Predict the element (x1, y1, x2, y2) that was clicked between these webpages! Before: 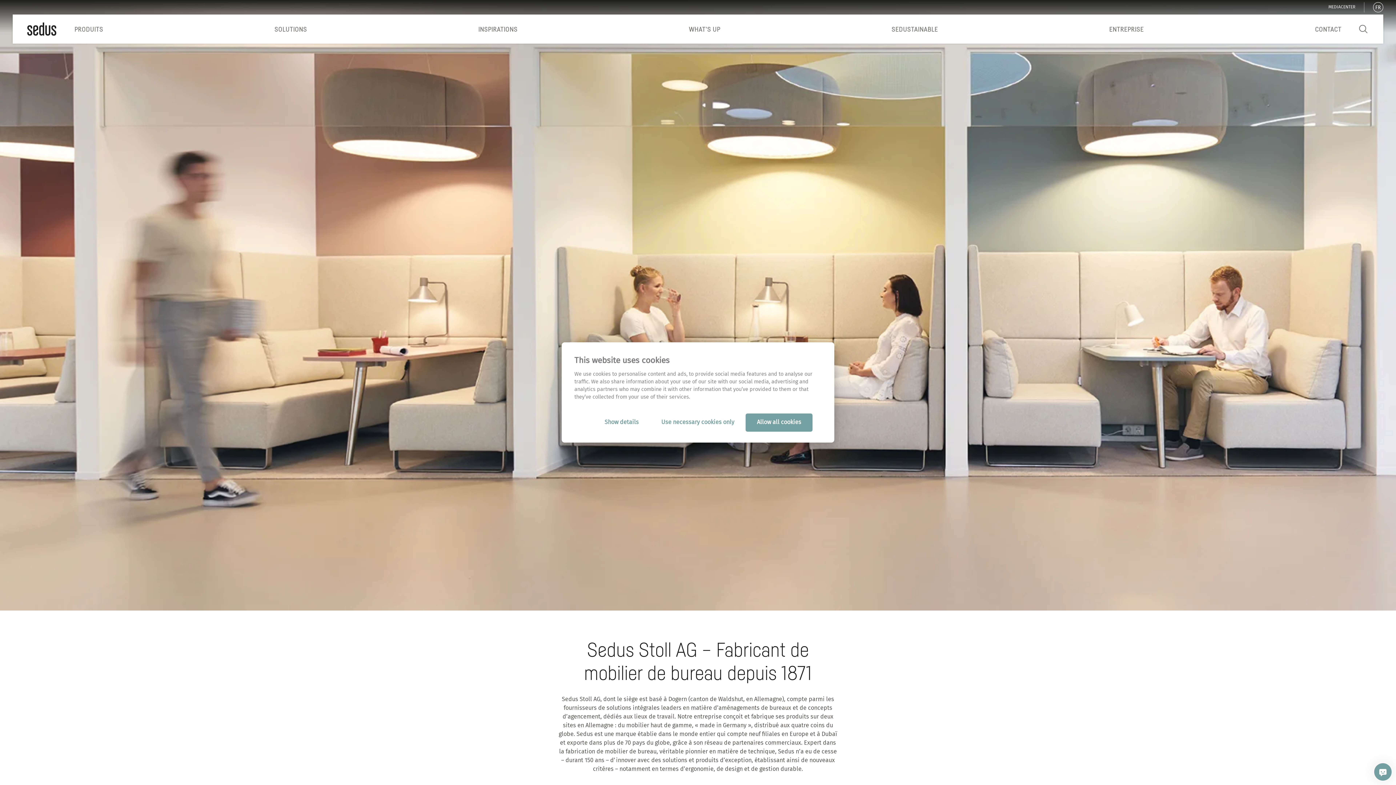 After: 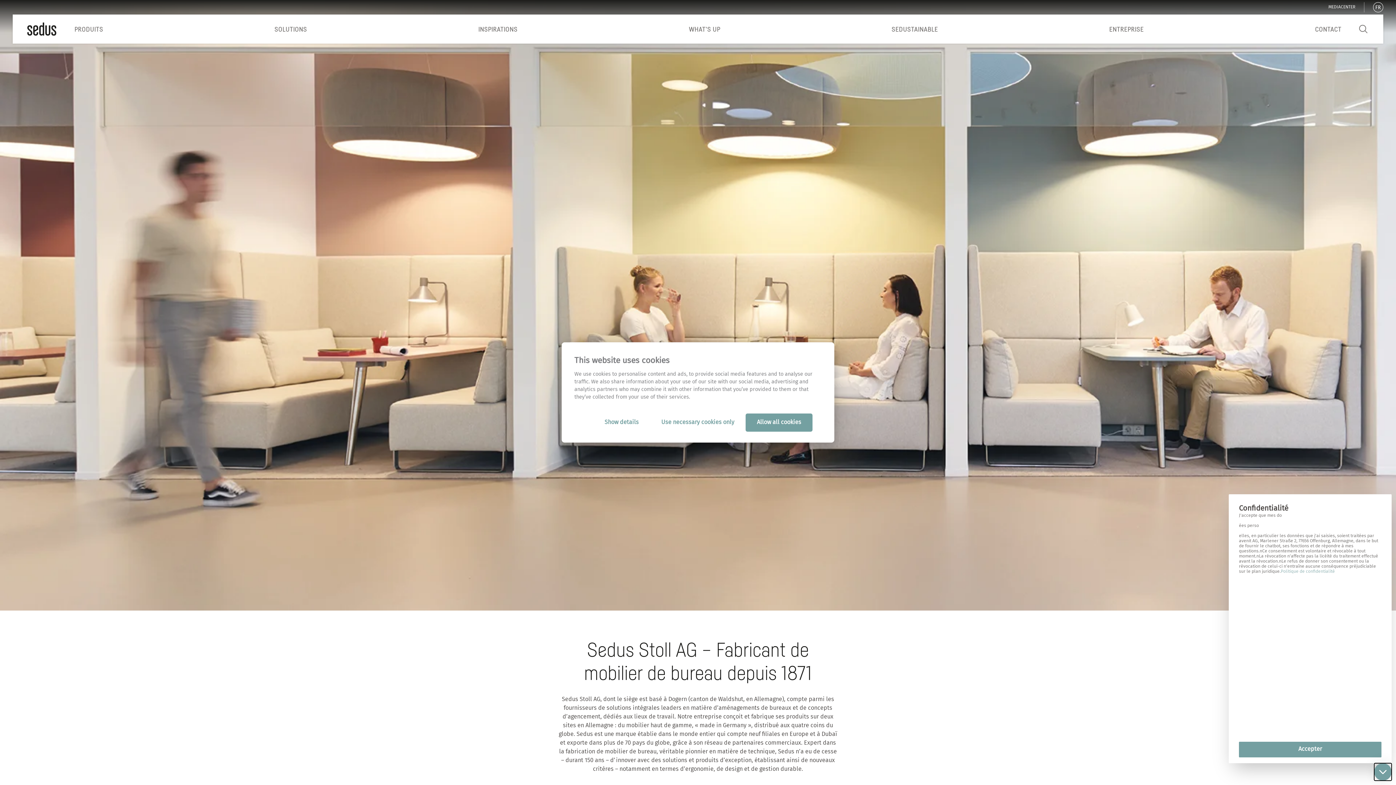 Action: label: Chatbot bbox: (1374, 763, 1392, 781)